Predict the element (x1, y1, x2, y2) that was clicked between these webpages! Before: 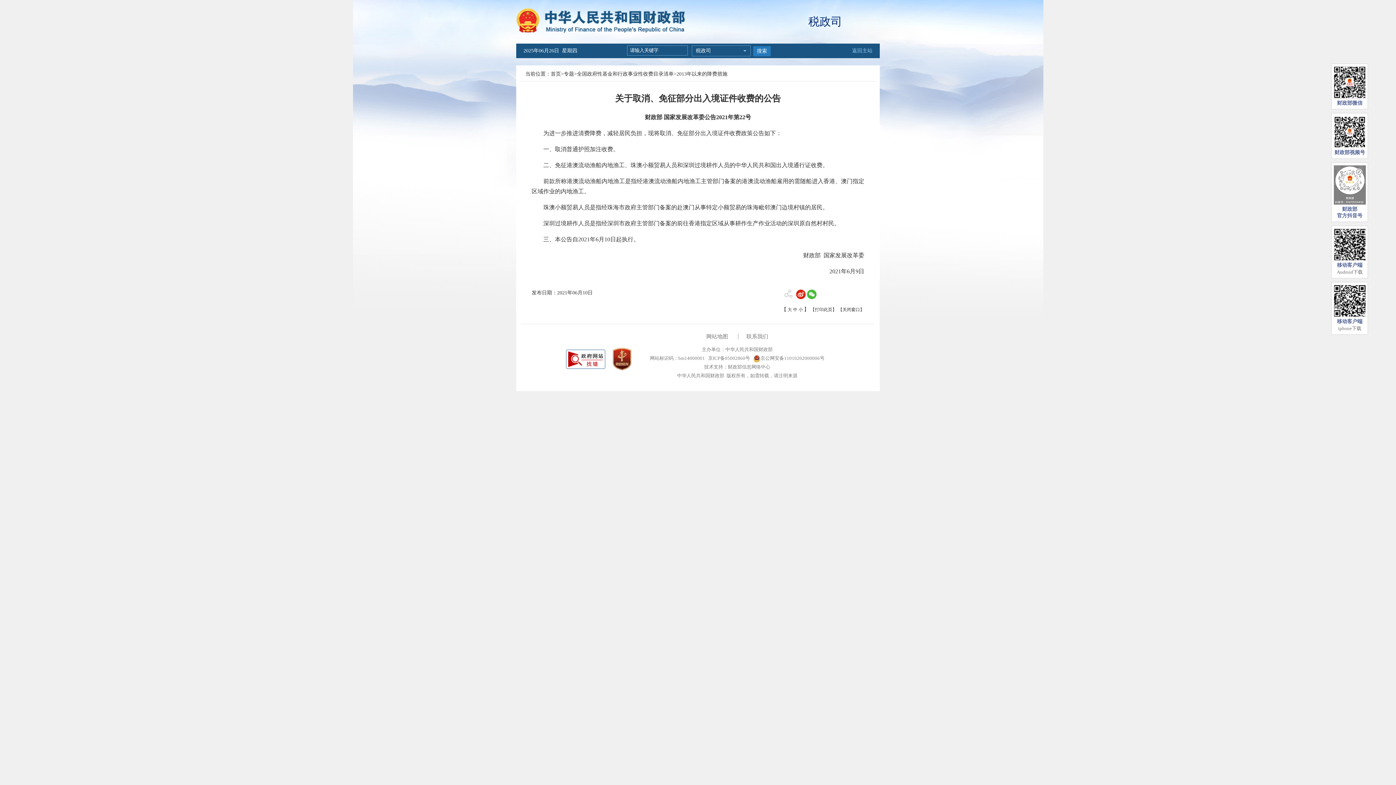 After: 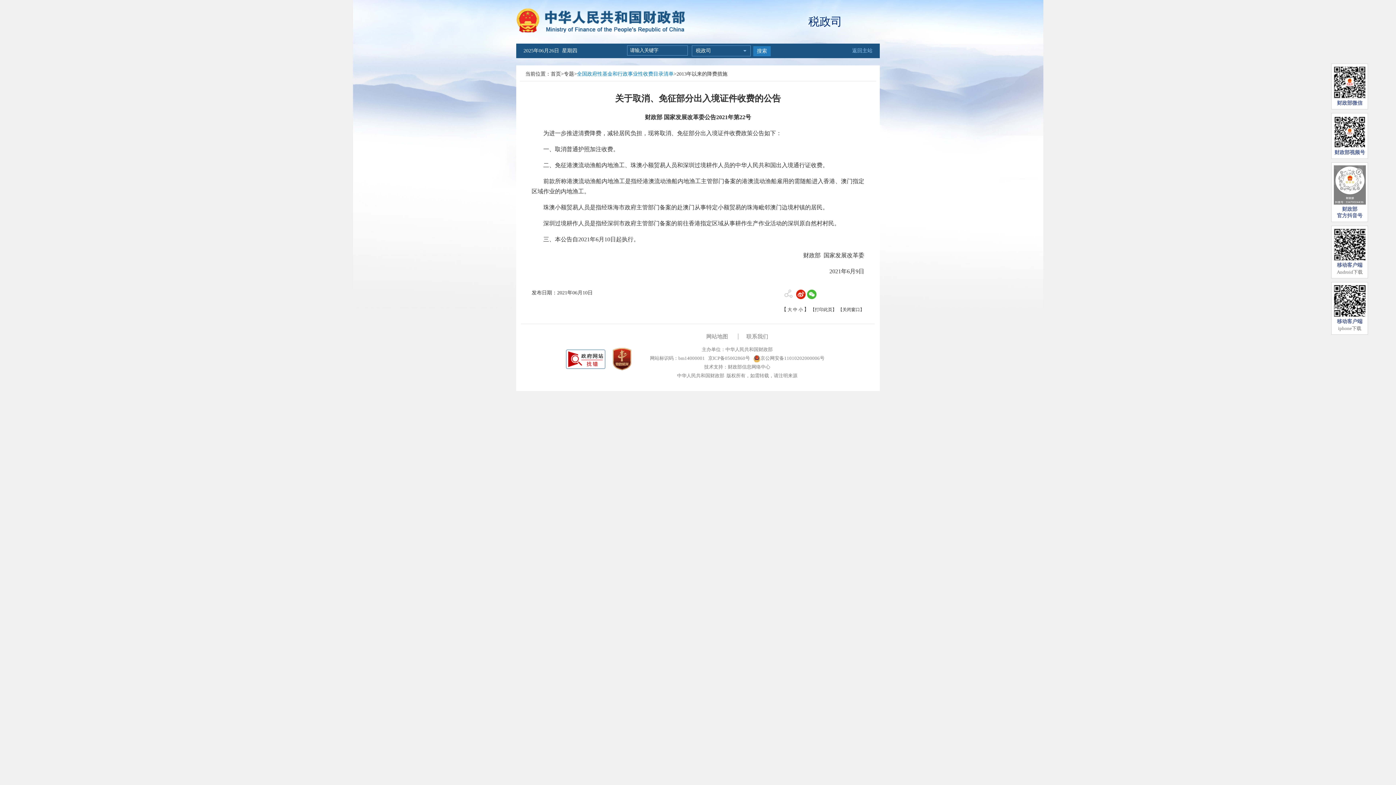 Action: label: 全国政府性基金和行政事业性收费目录清单 bbox: (577, 71, 673, 76)